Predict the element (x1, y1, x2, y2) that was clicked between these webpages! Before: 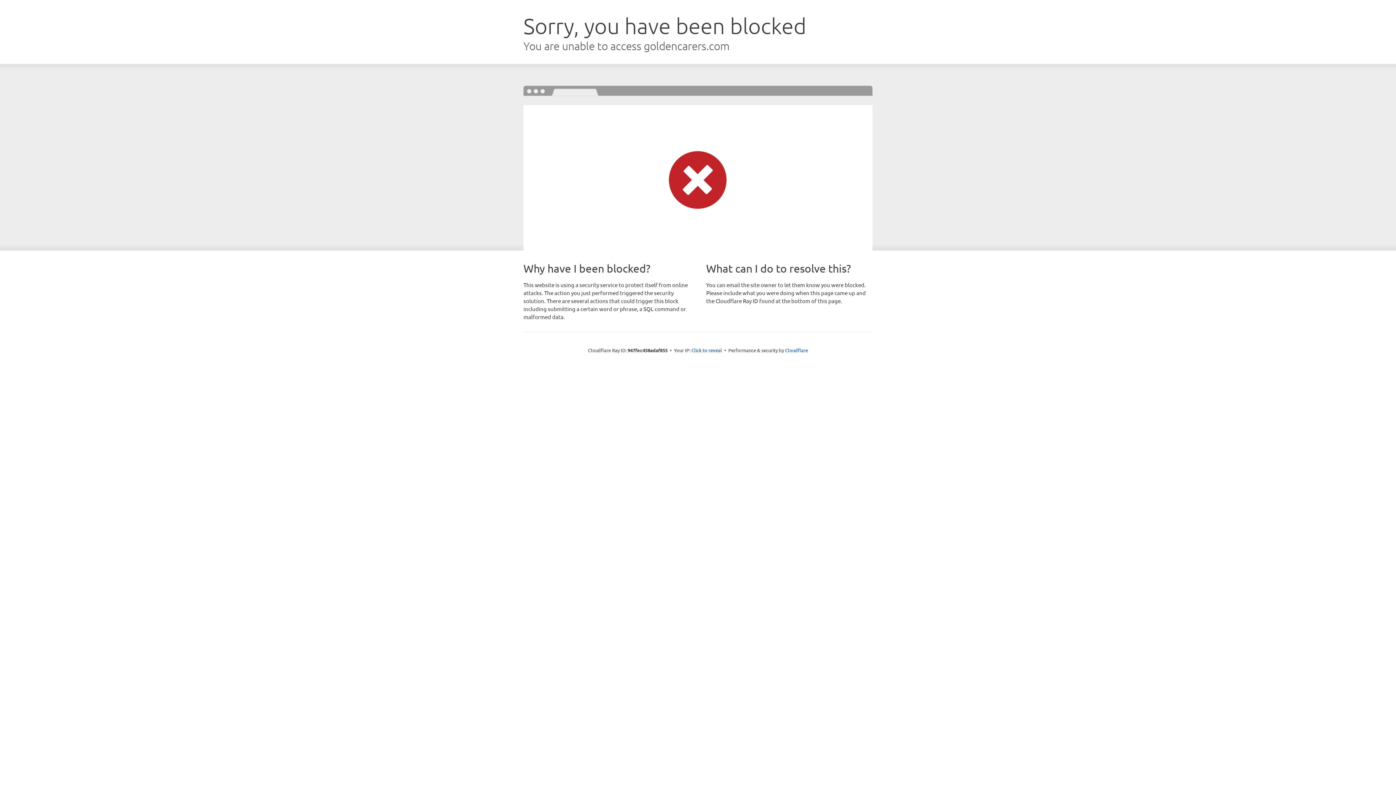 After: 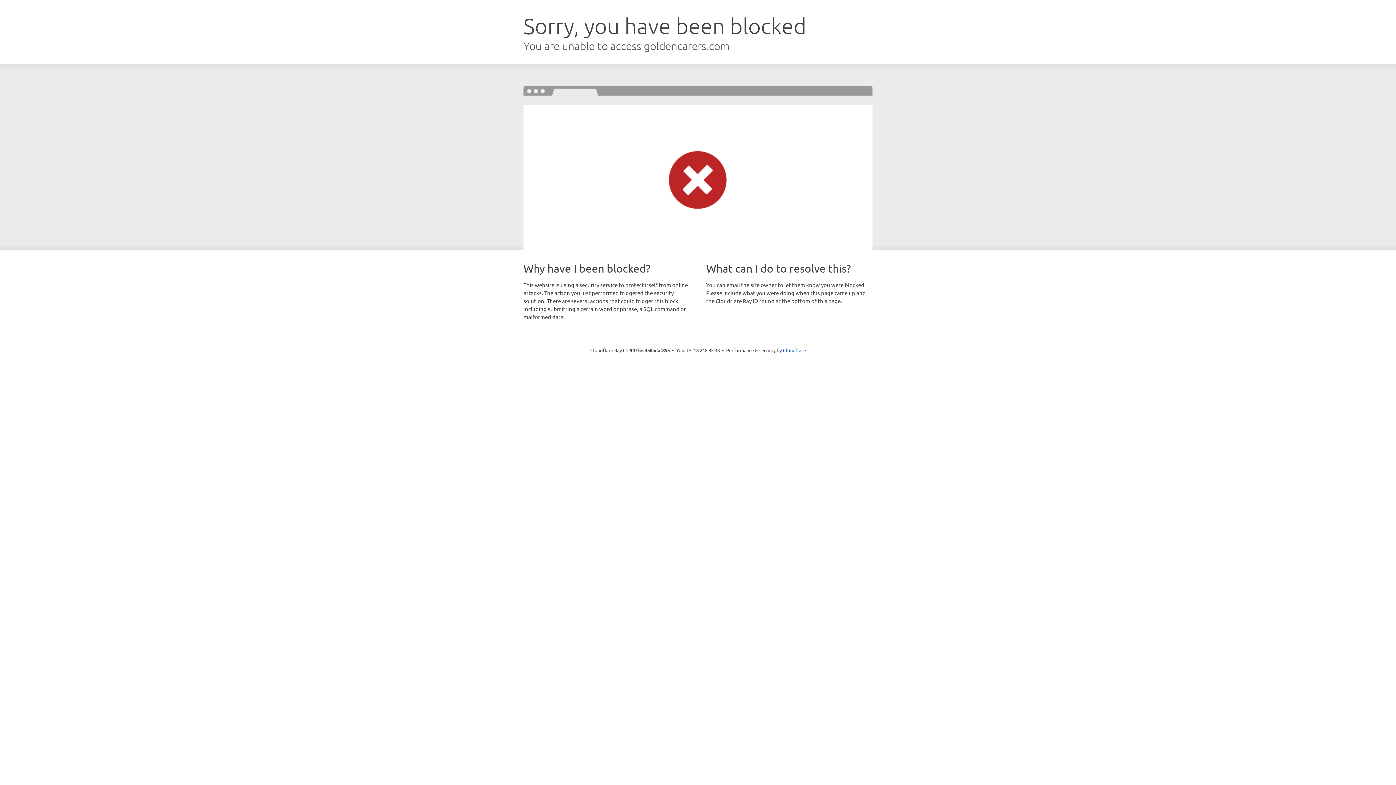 Action: bbox: (691, 346, 722, 353) label: Click to reveal